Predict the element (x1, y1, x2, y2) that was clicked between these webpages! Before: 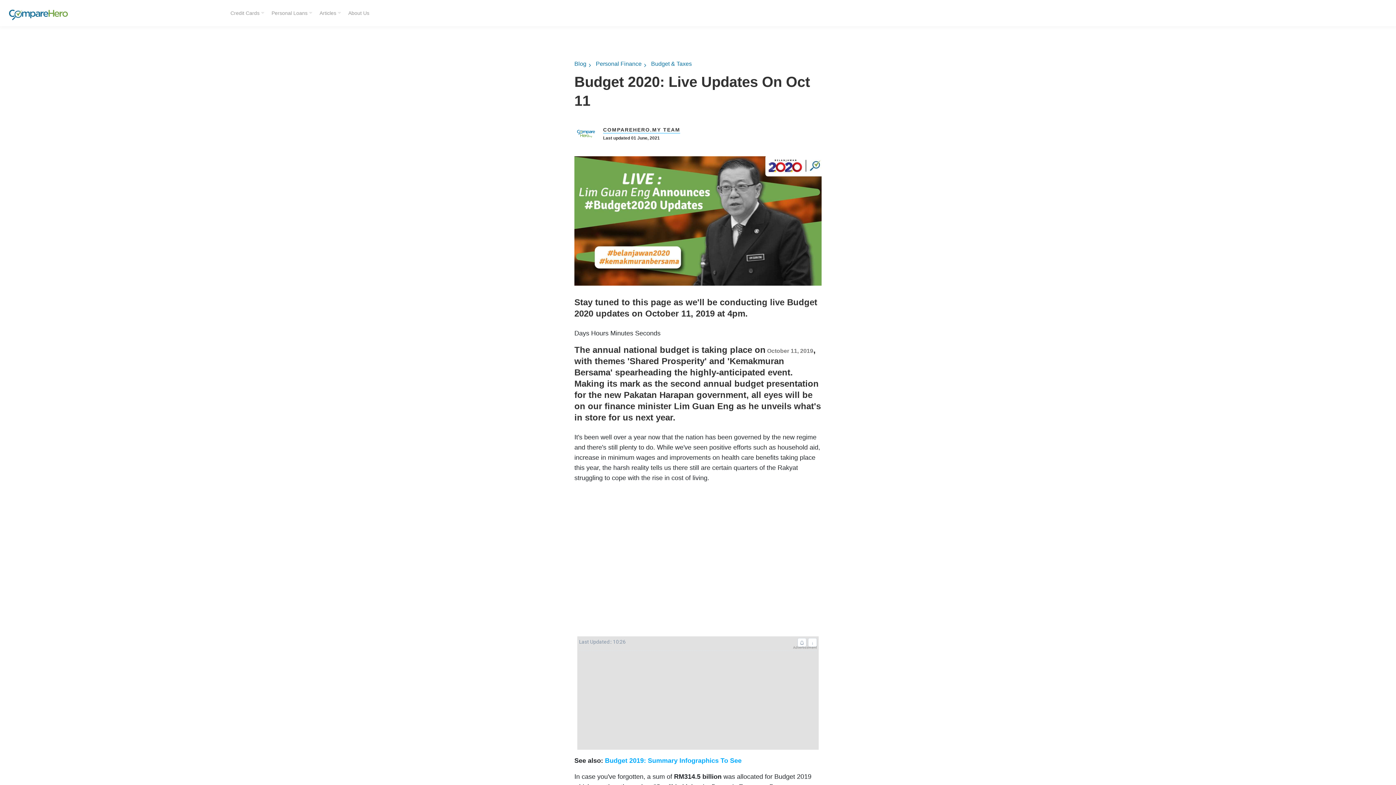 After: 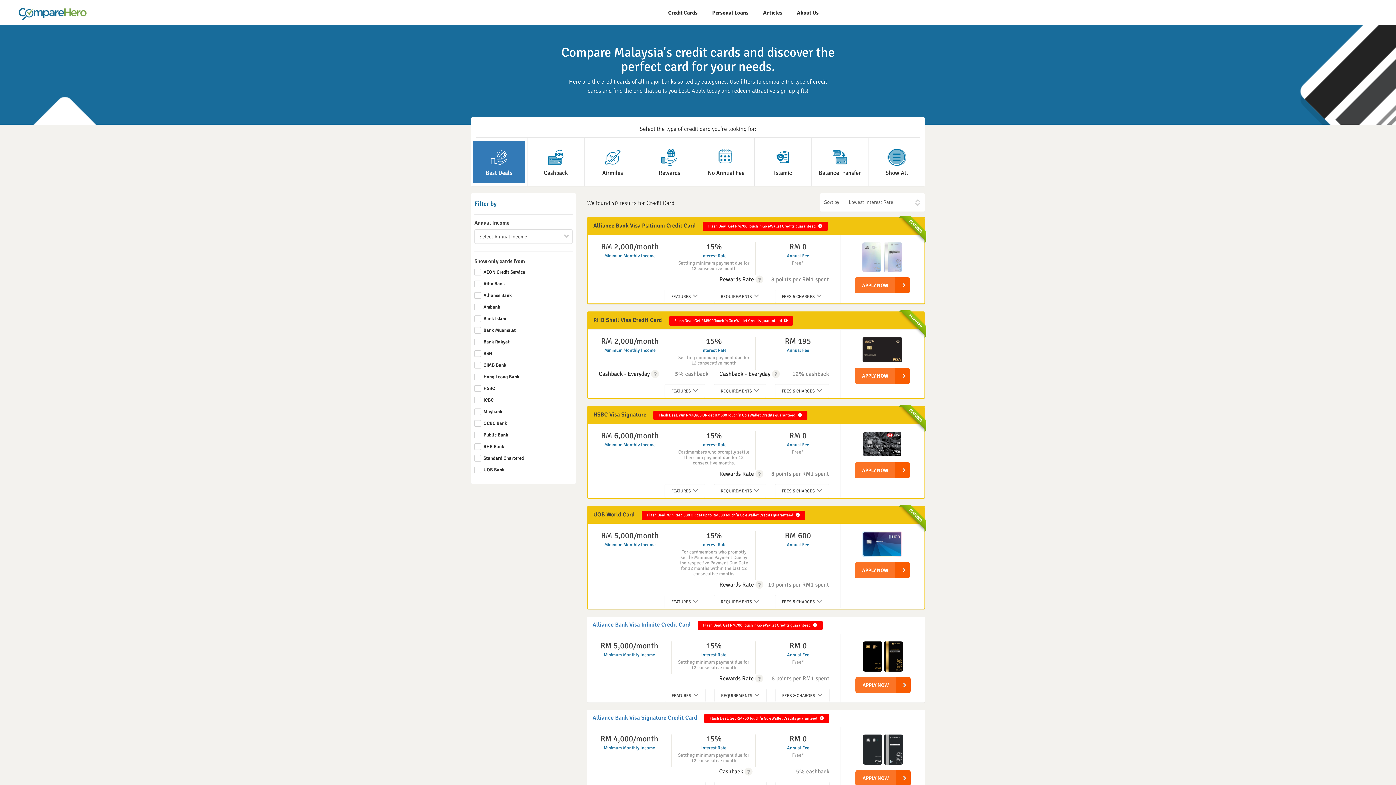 Action: bbox: (226, 6, 267, 19) label: Credit Cards